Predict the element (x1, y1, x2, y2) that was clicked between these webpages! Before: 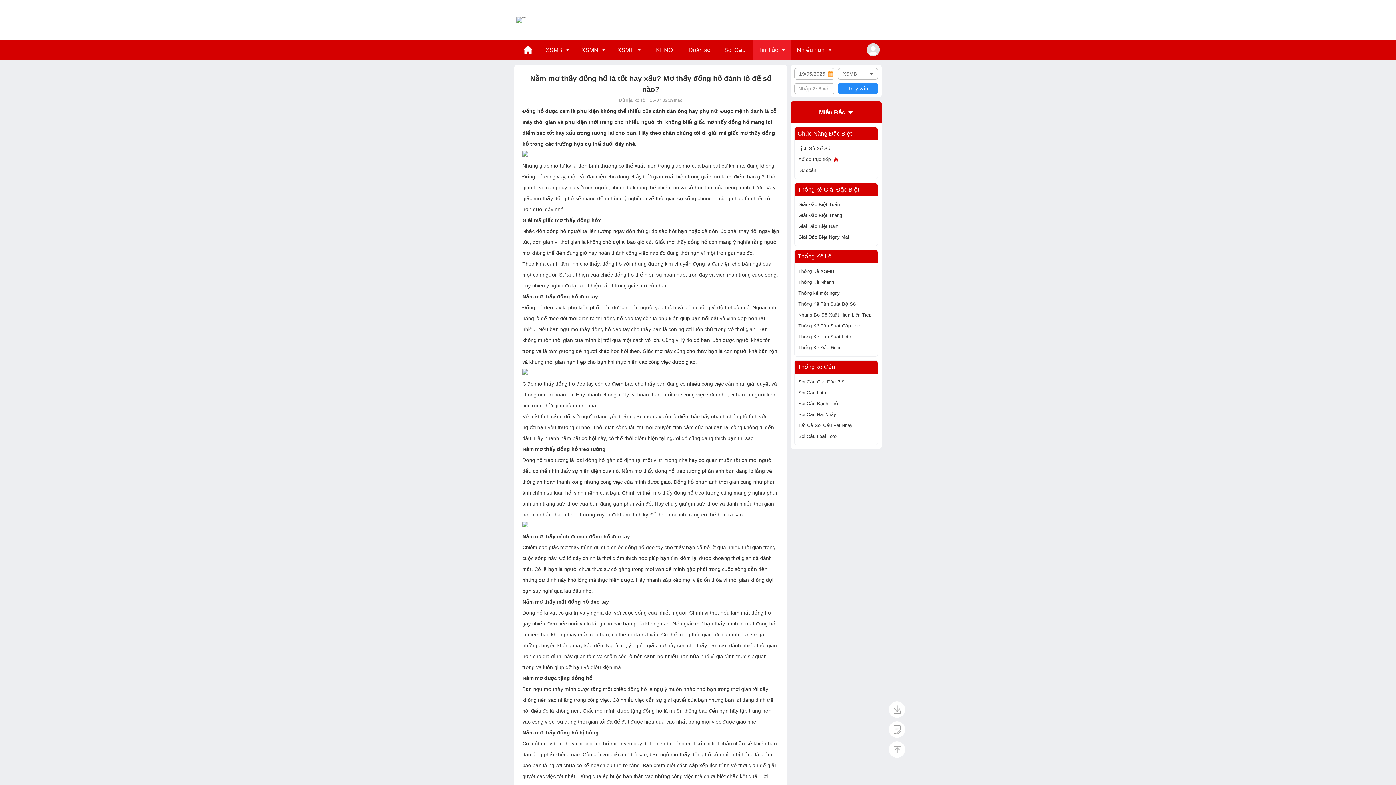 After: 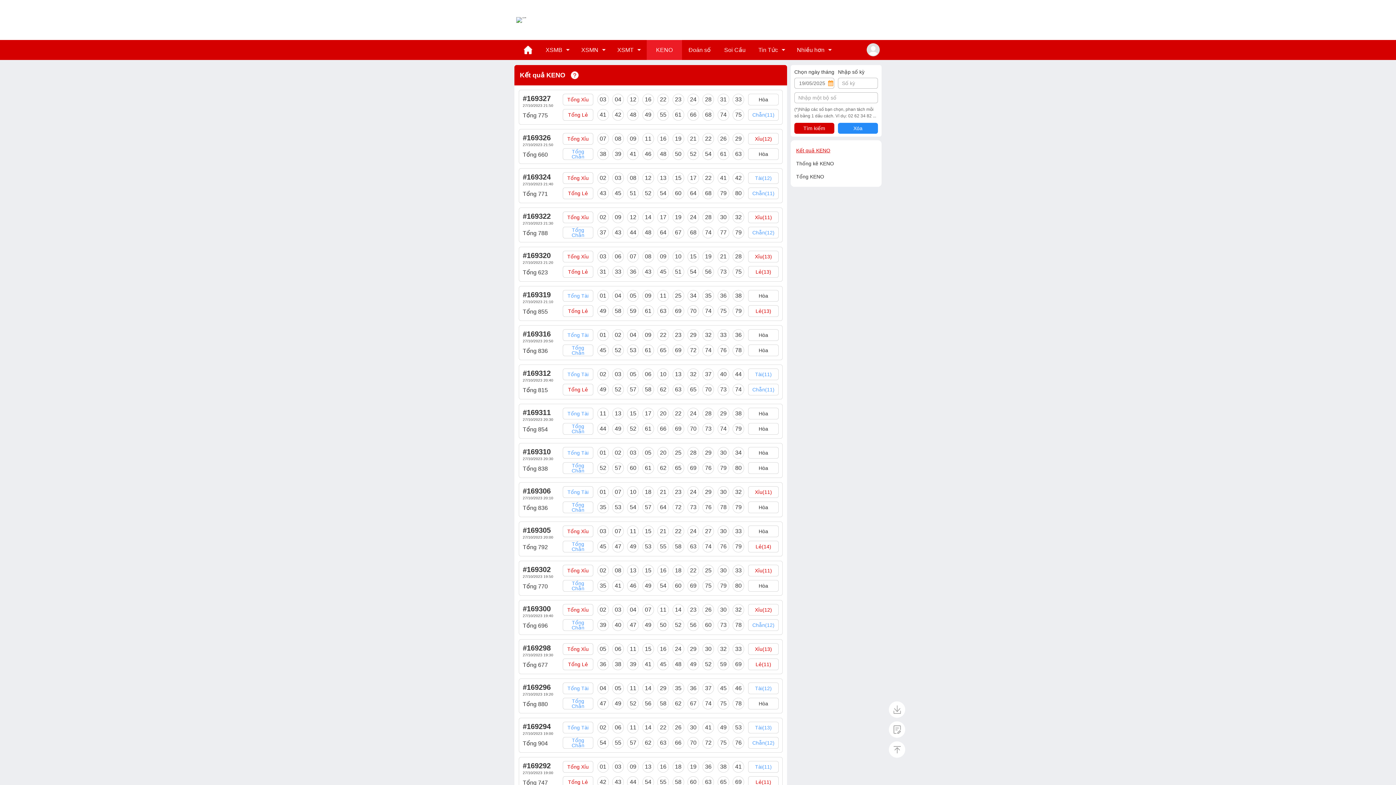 Action: label: KENO bbox: (656, 40, 672, 60)